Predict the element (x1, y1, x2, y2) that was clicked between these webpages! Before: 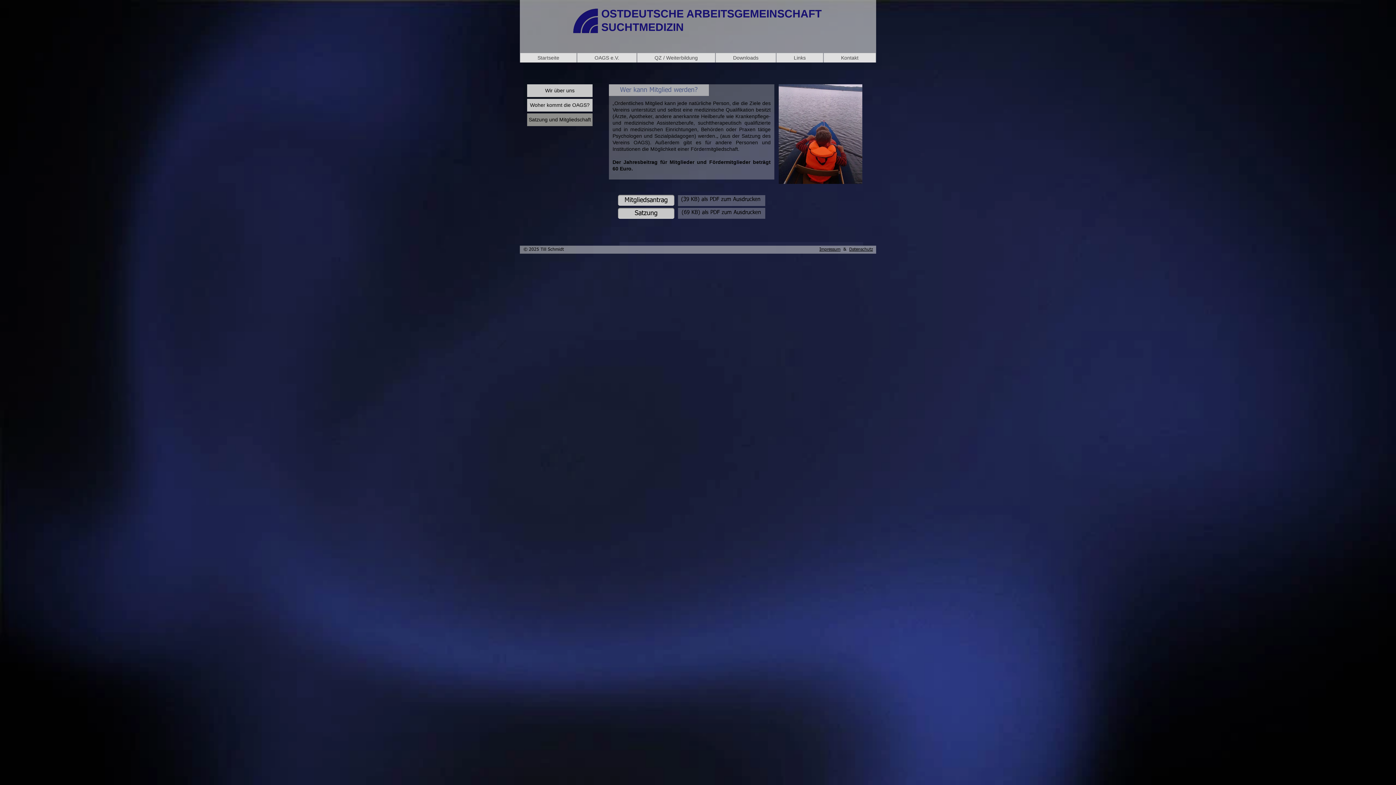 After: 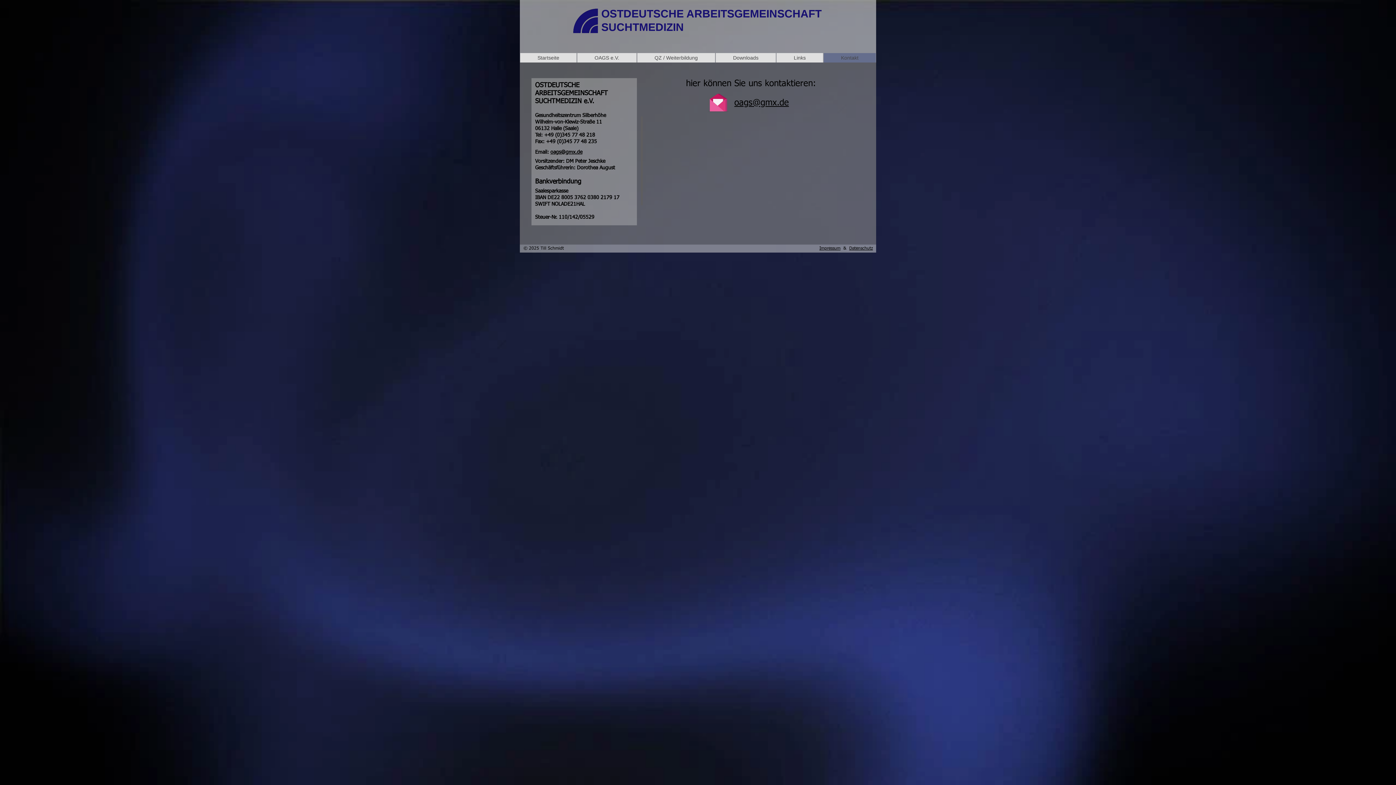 Action: label: Kontakt bbox: (824, 53, 876, 62)